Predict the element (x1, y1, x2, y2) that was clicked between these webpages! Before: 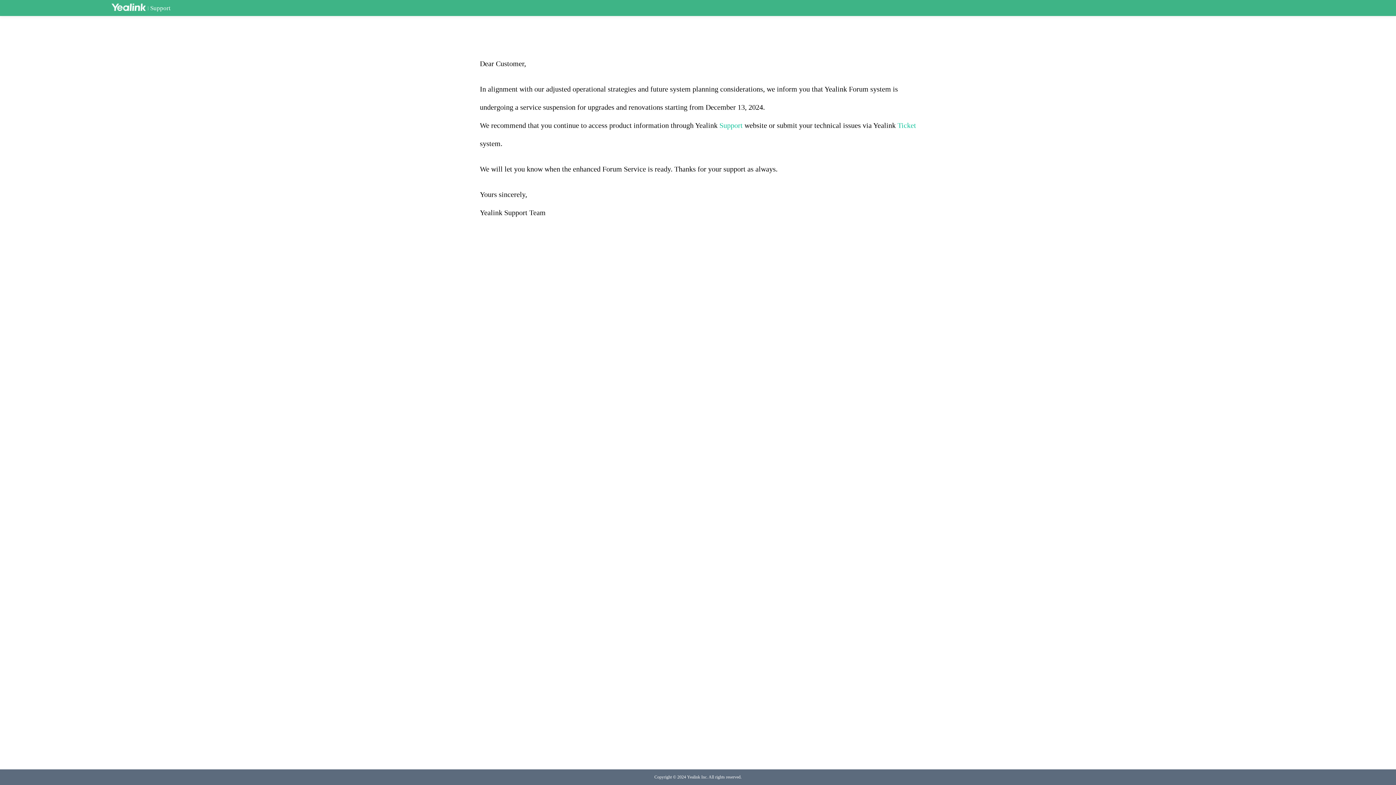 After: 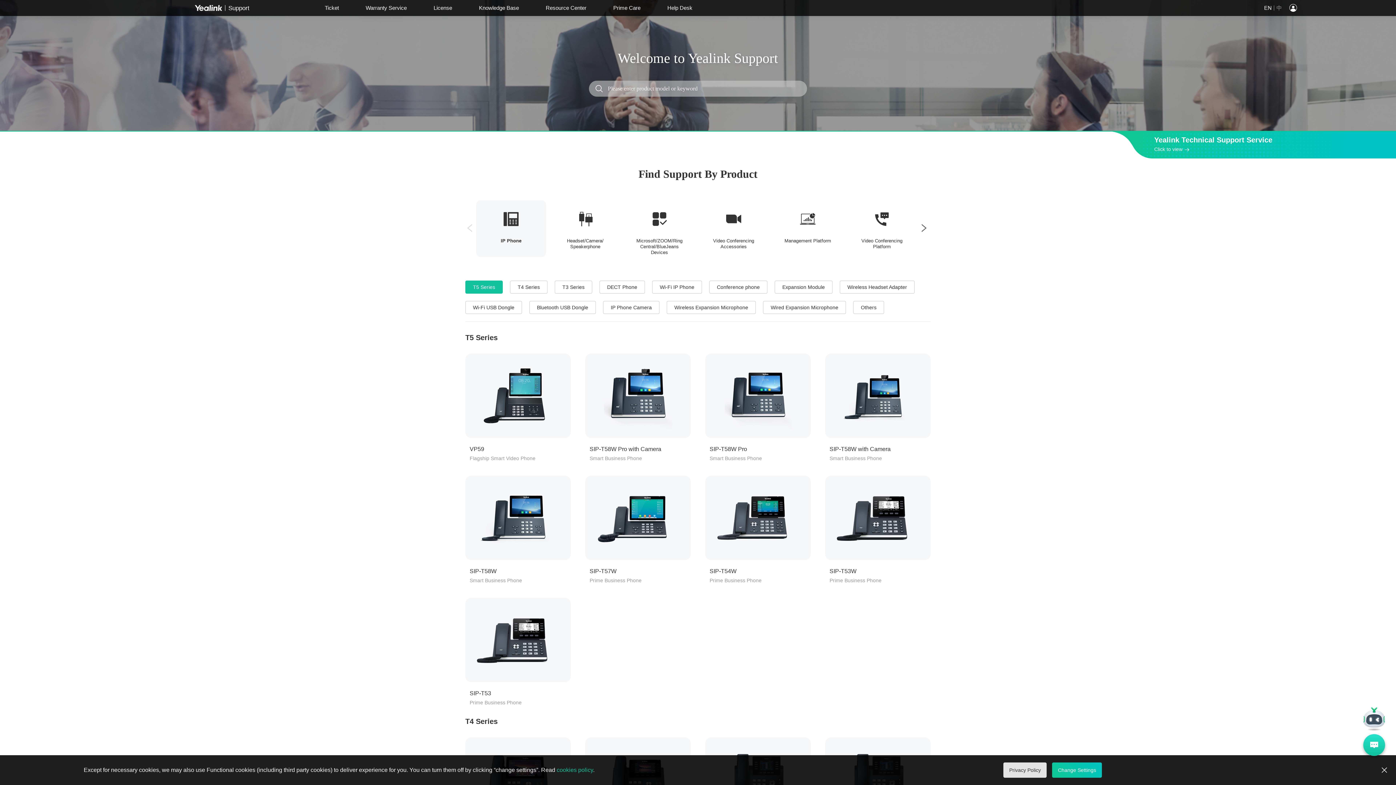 Action: label: Support bbox: (719, 121, 742, 129)